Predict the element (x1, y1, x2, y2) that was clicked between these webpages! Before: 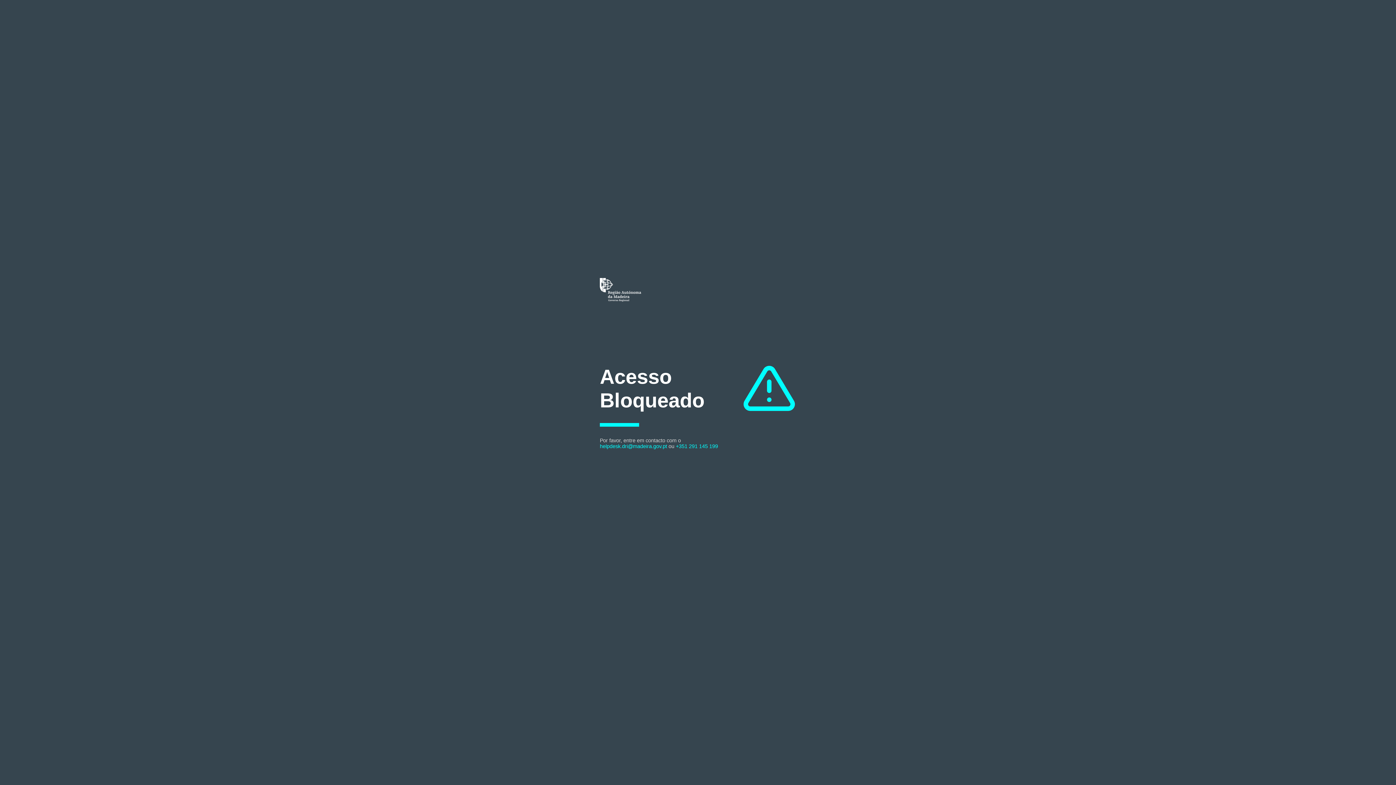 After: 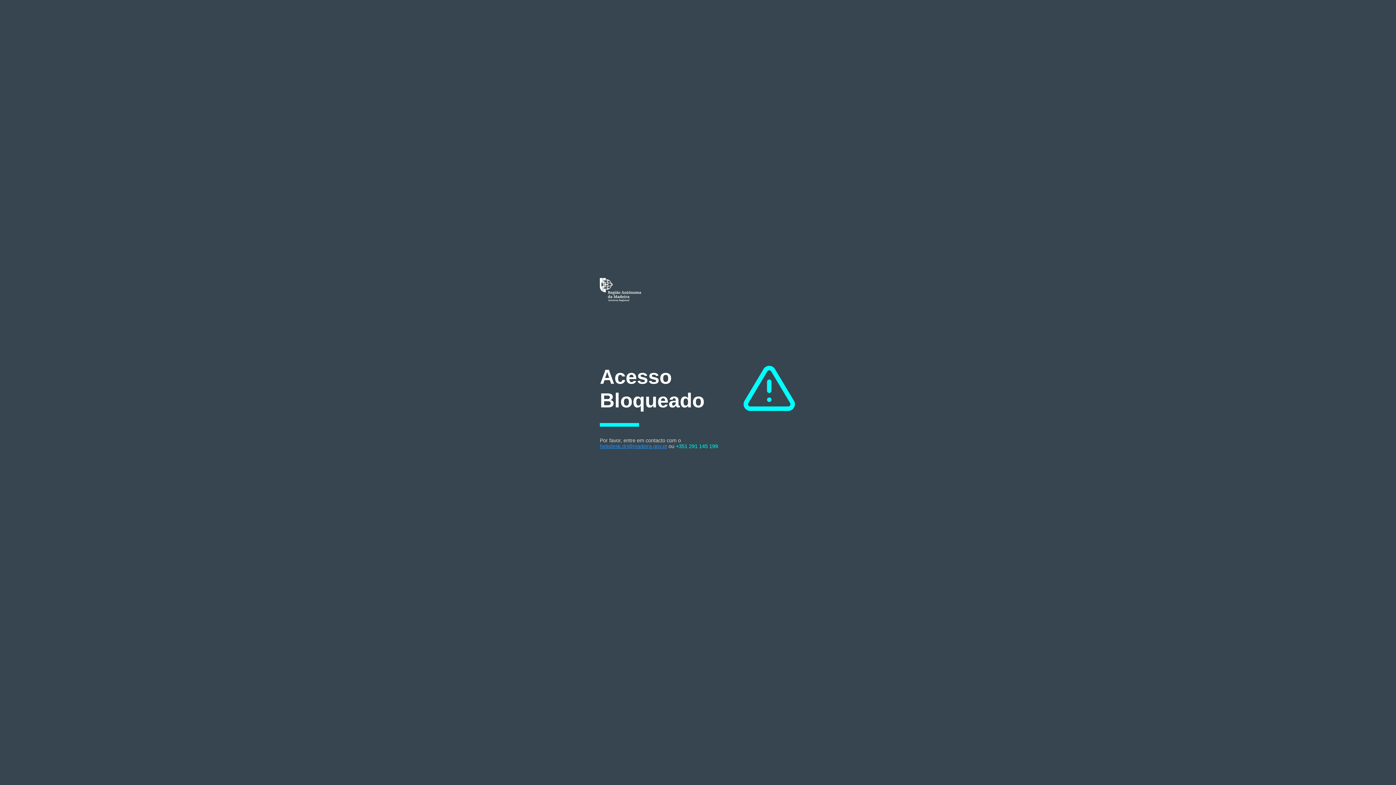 Action: label: helpdesk.dri@madeira.gov.pt bbox: (600, 443, 667, 449)